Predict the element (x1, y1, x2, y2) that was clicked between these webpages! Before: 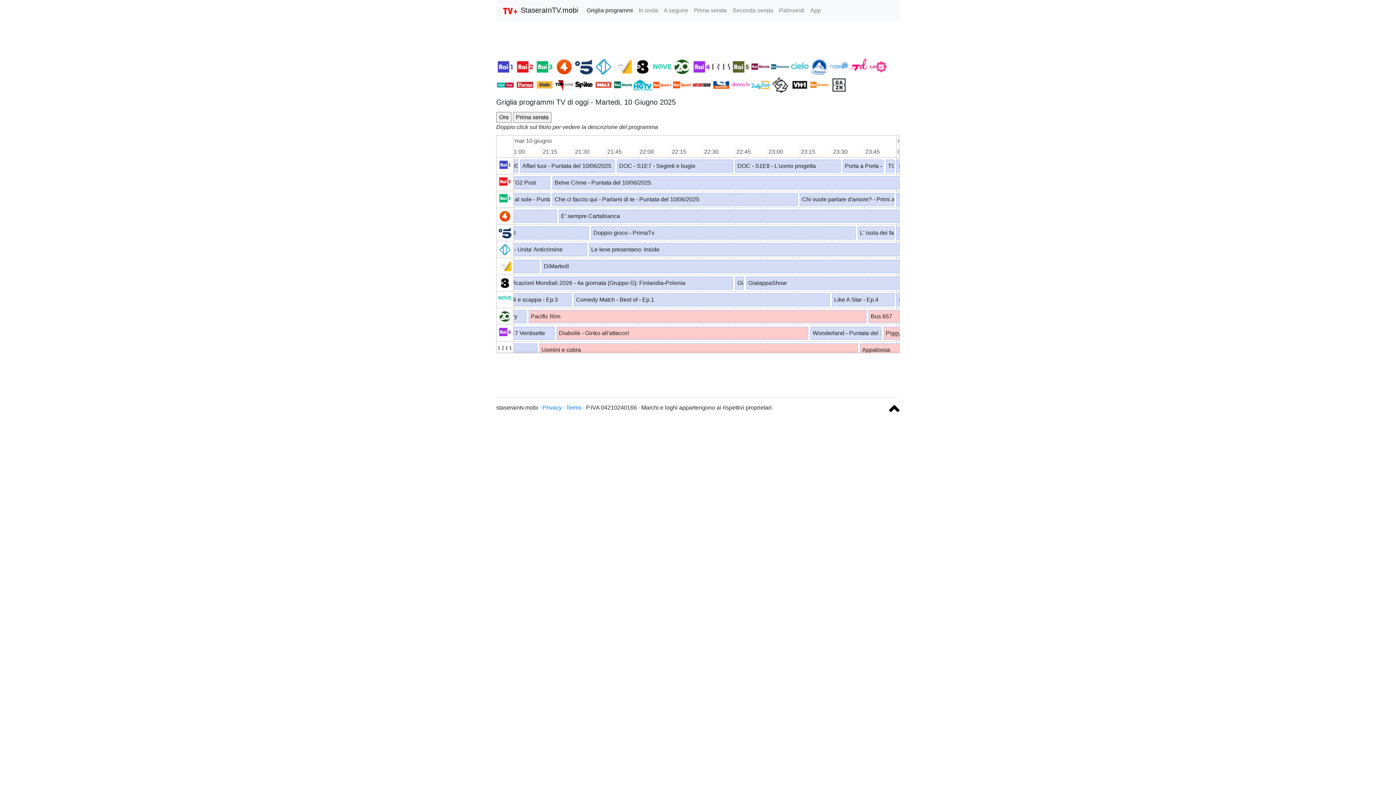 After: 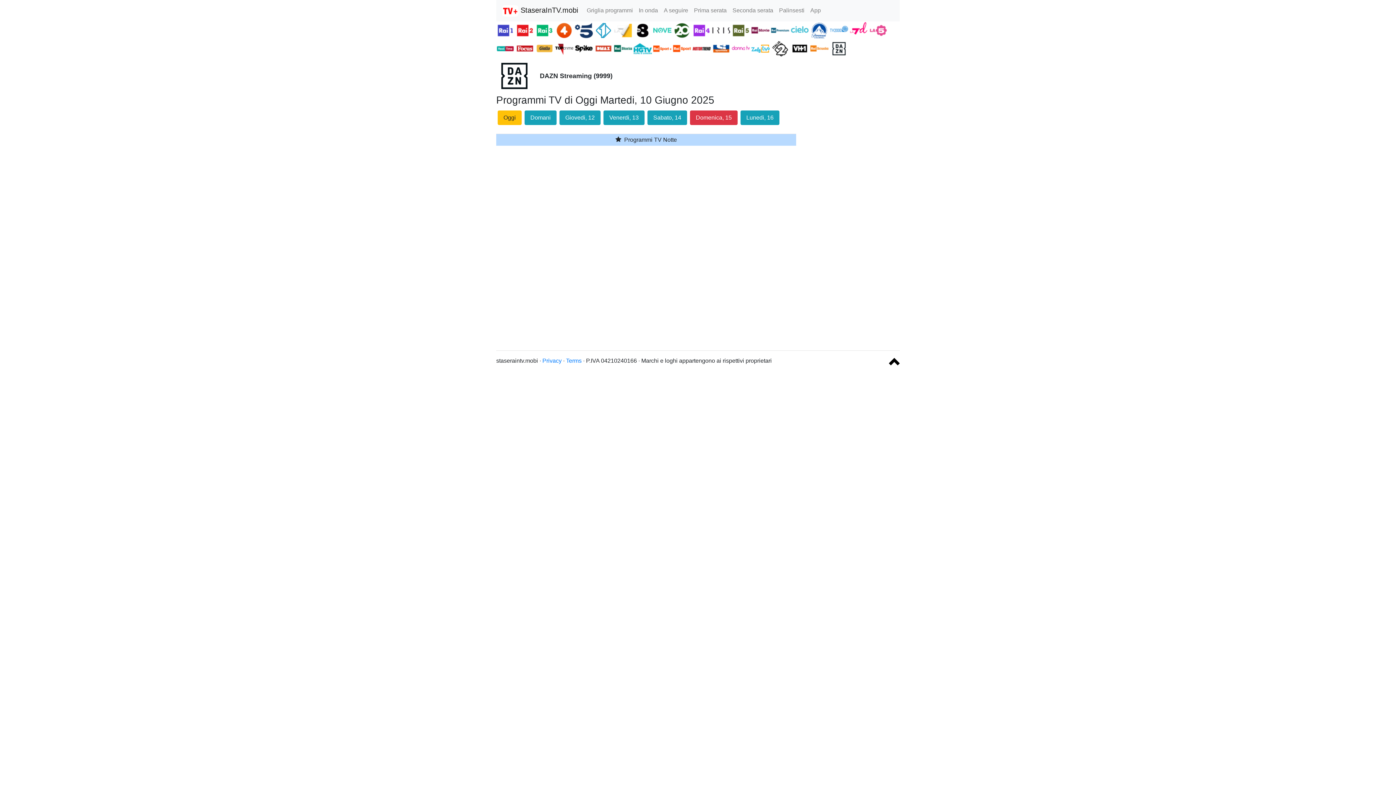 Action: bbox: (830, 81, 848, 87)